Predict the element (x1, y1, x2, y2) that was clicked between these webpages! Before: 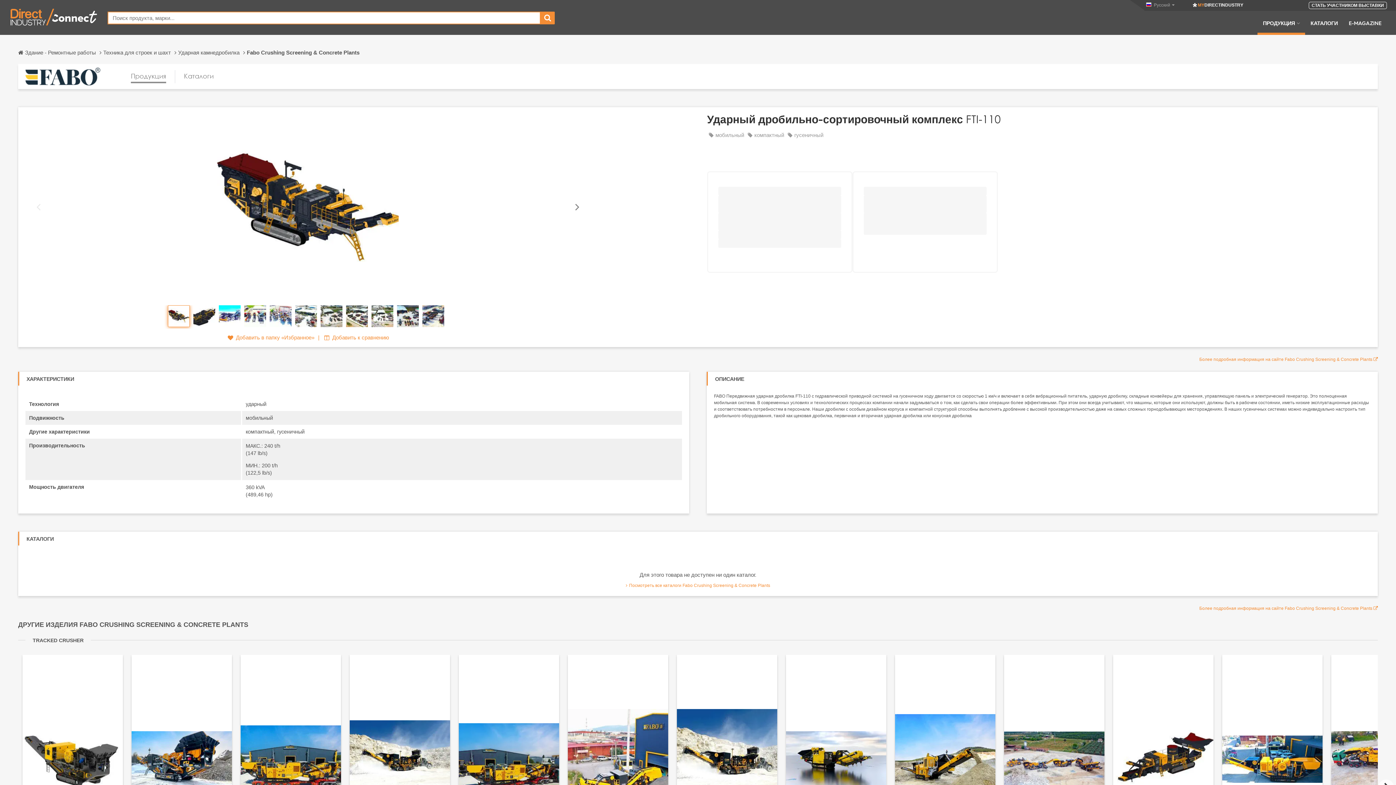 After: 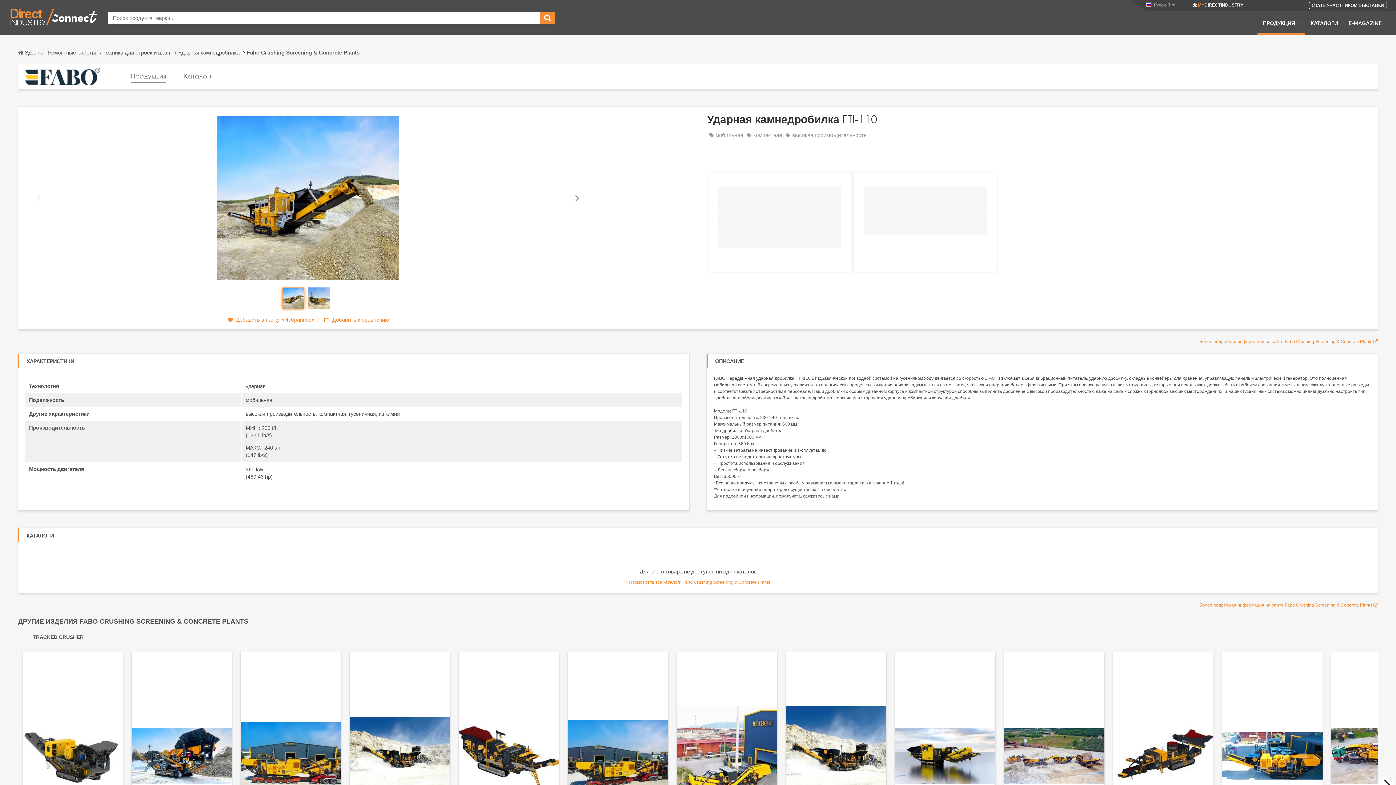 Action: bbox: (895, 655, 995, 868)